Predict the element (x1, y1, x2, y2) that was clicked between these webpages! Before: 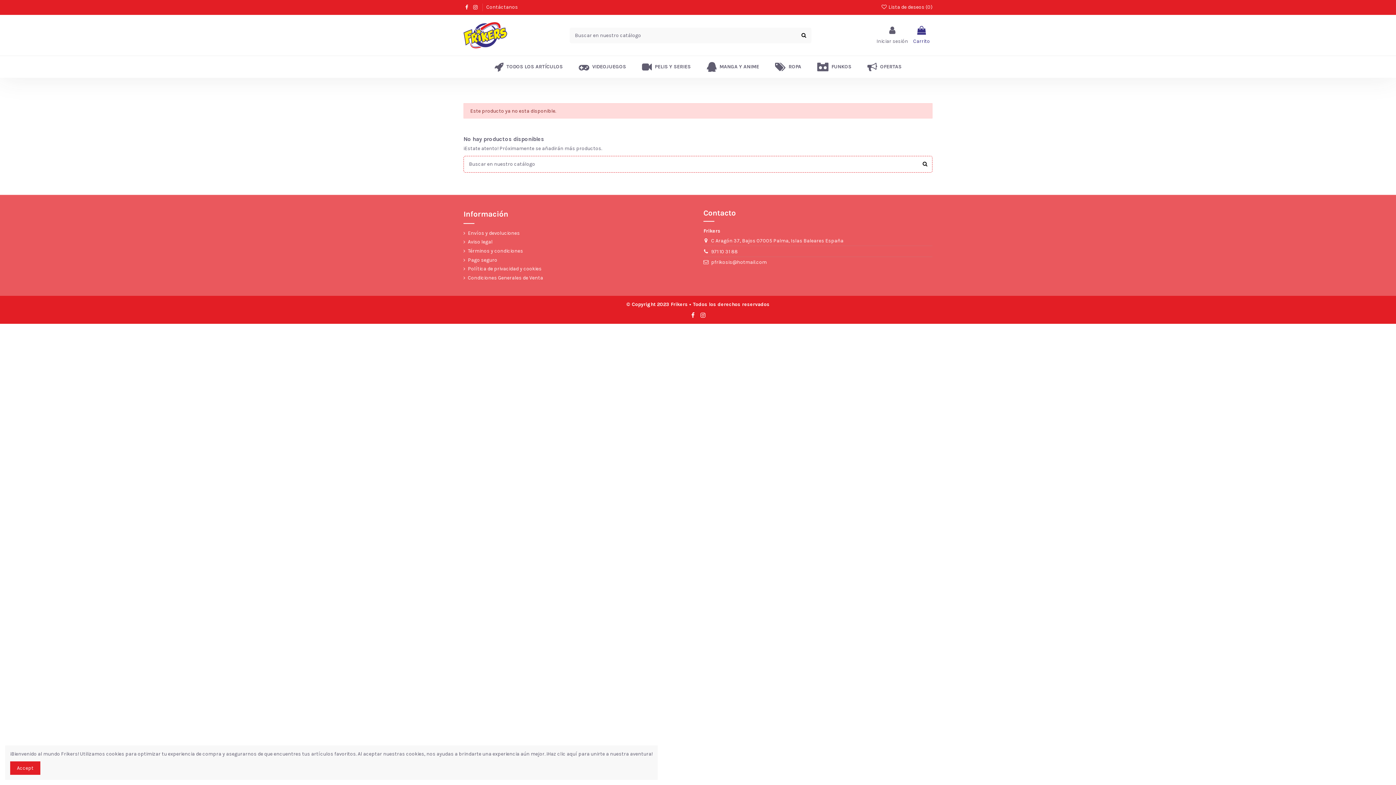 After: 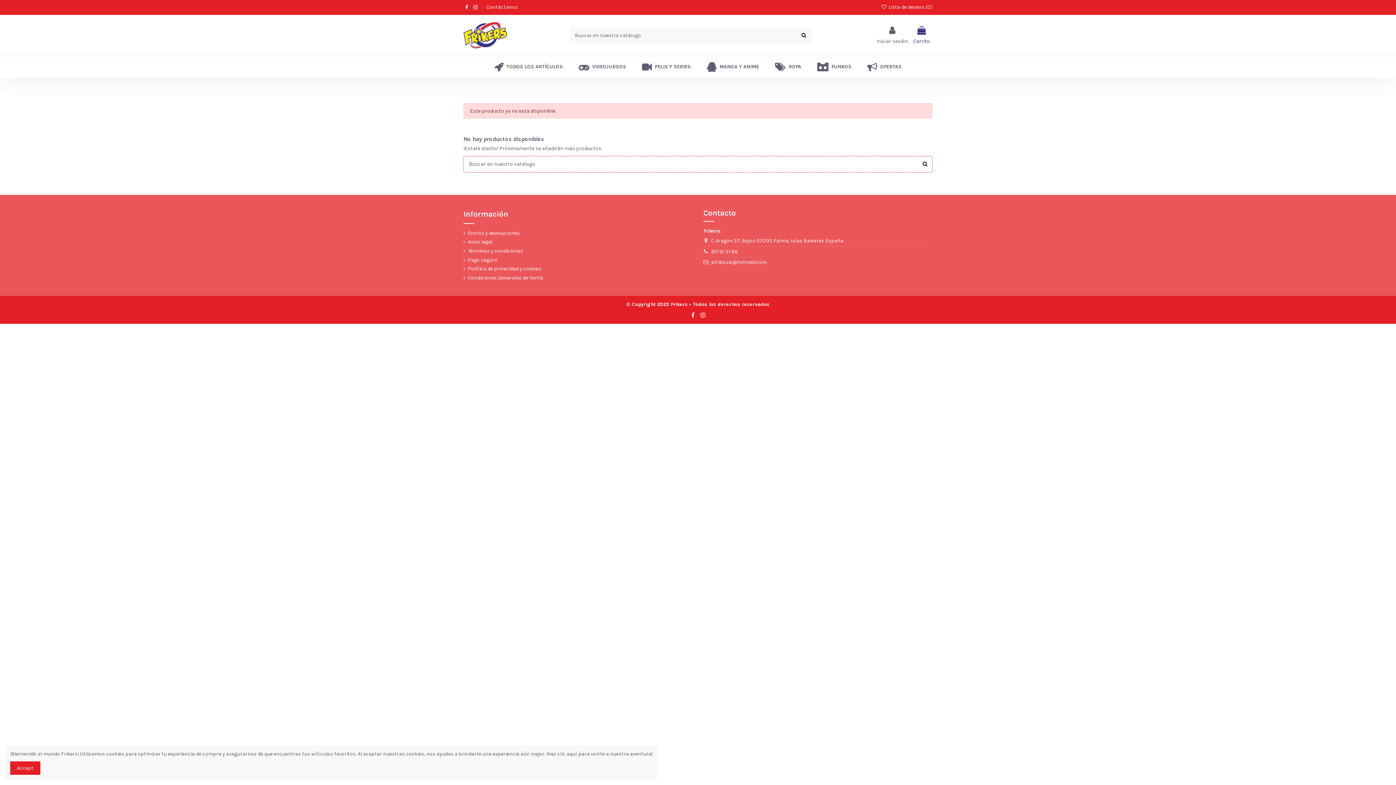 Action: label: pfrikosis@hotmail.com bbox: (711, 259, 766, 265)